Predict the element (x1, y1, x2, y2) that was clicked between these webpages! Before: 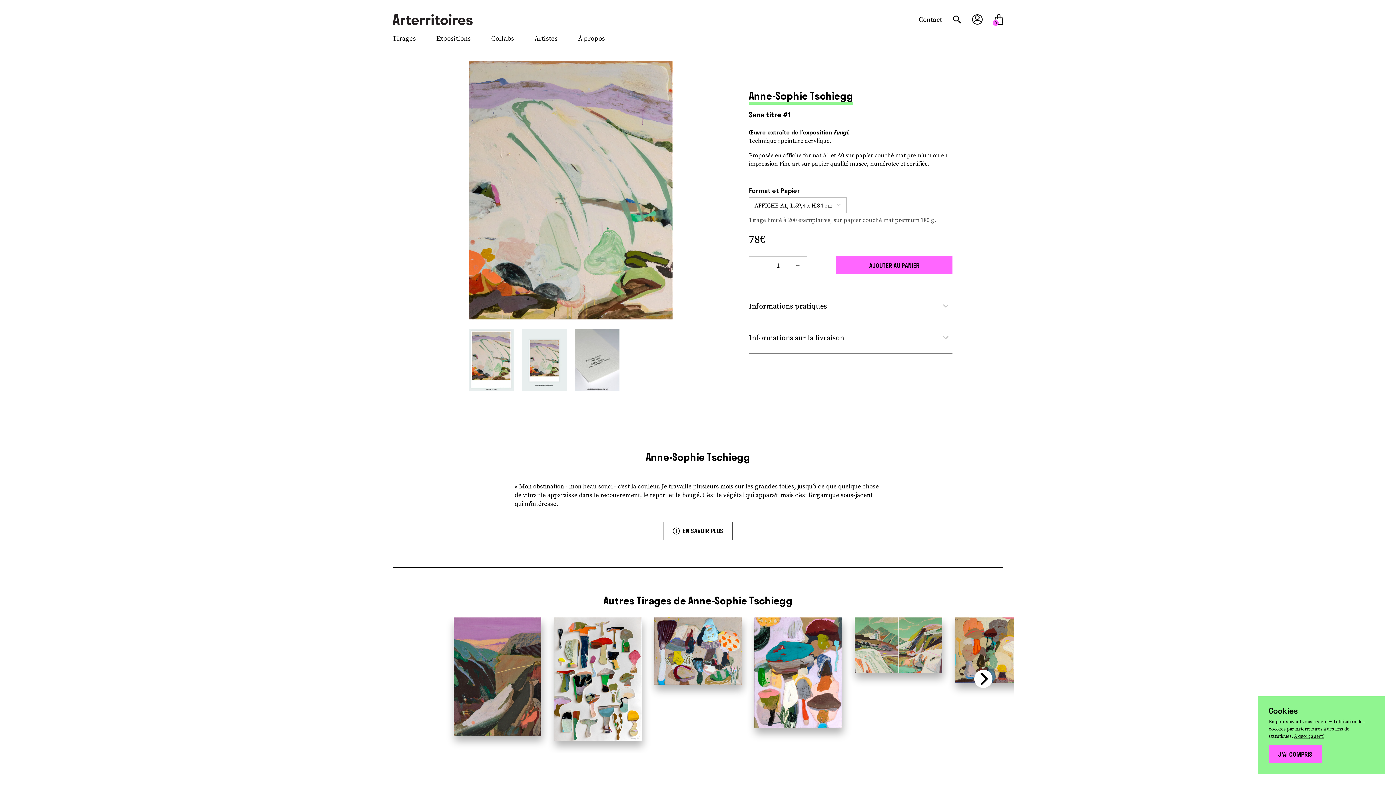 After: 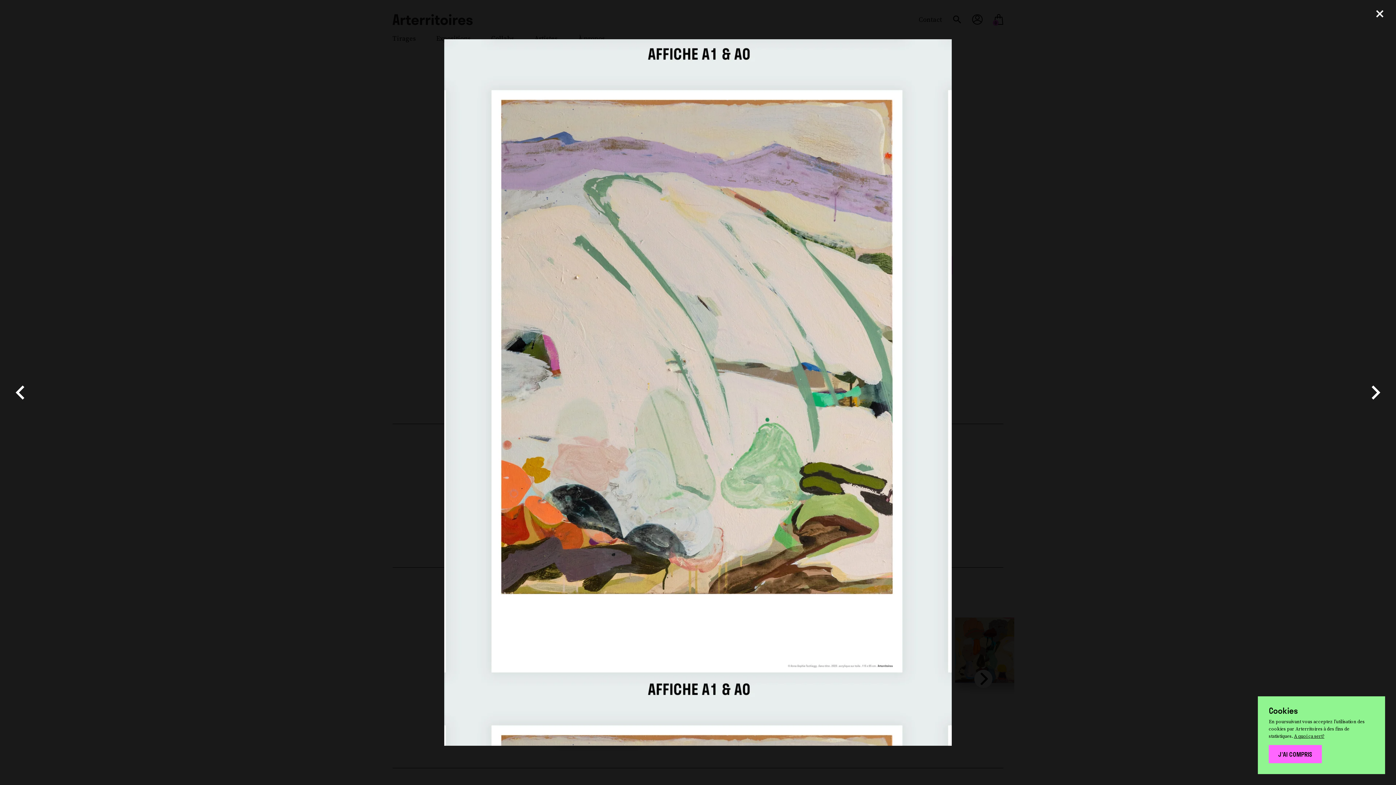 Action: bbox: (469, 329, 513, 391)